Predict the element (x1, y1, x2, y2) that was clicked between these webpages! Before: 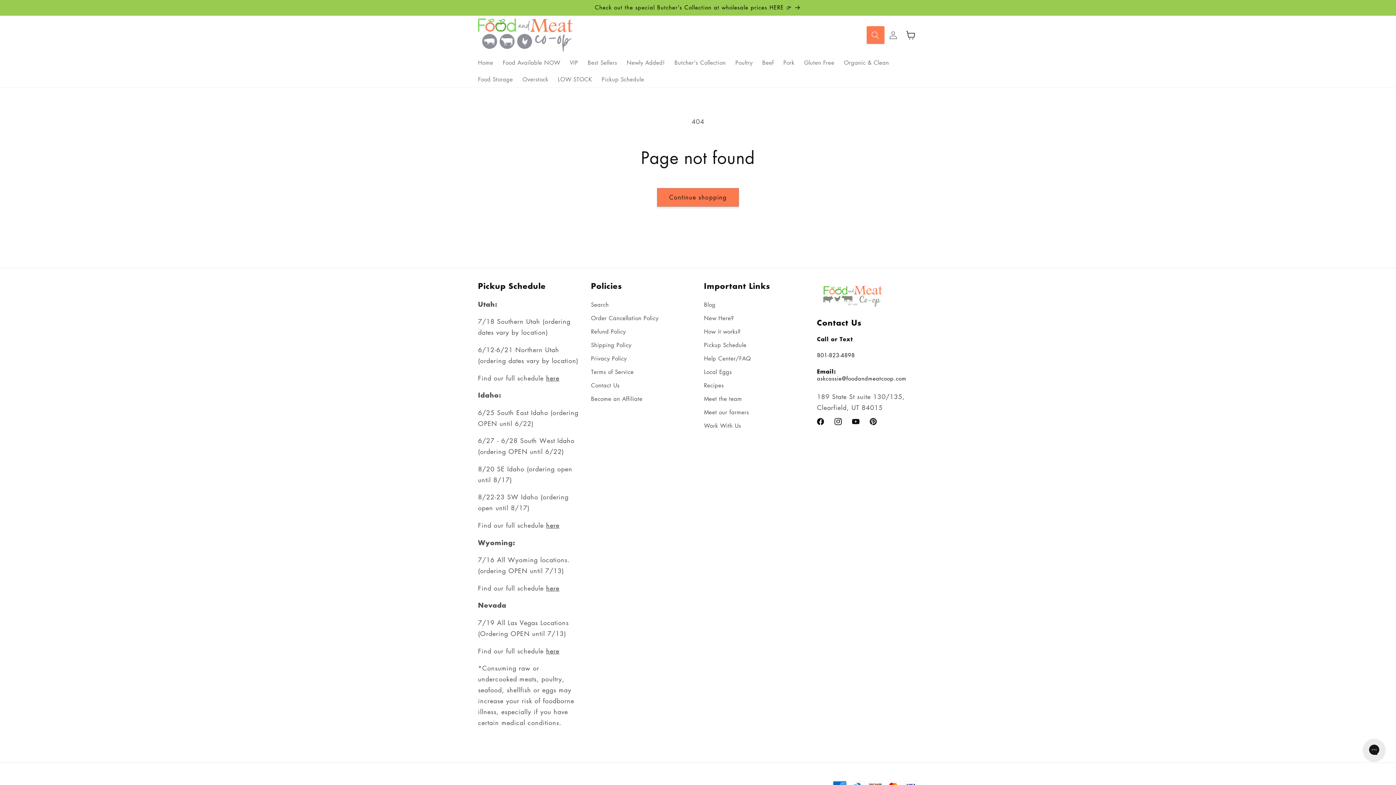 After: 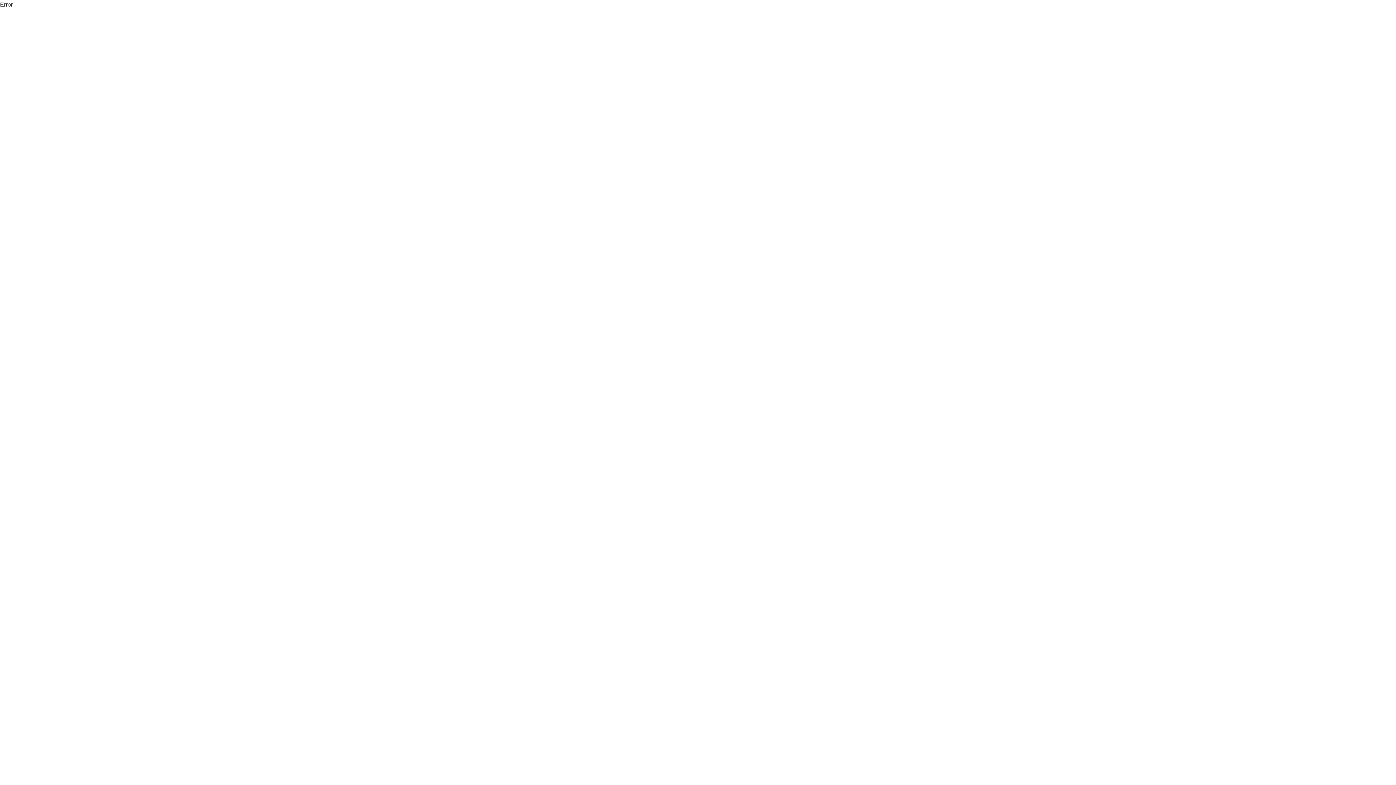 Action: label: Become an Affiliate bbox: (591, 392, 642, 405)